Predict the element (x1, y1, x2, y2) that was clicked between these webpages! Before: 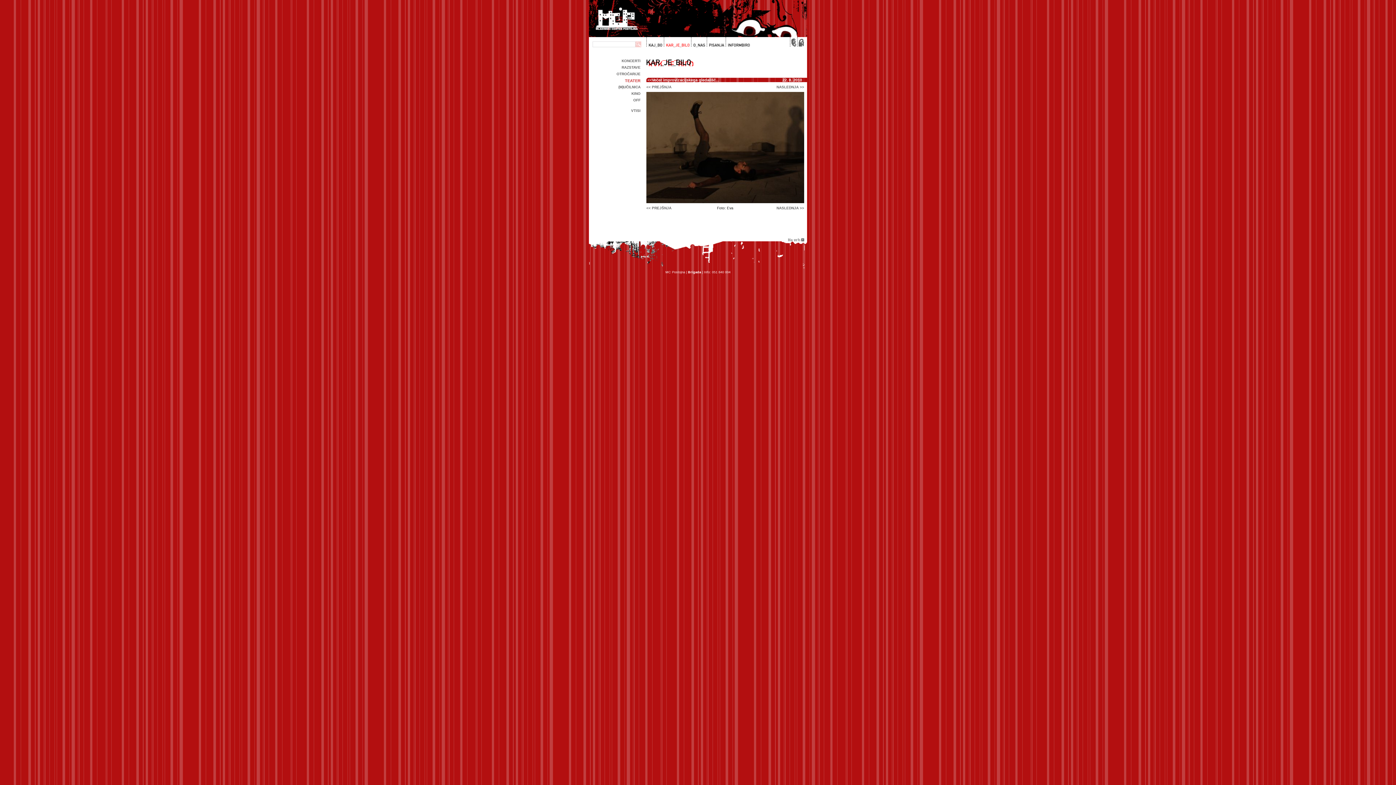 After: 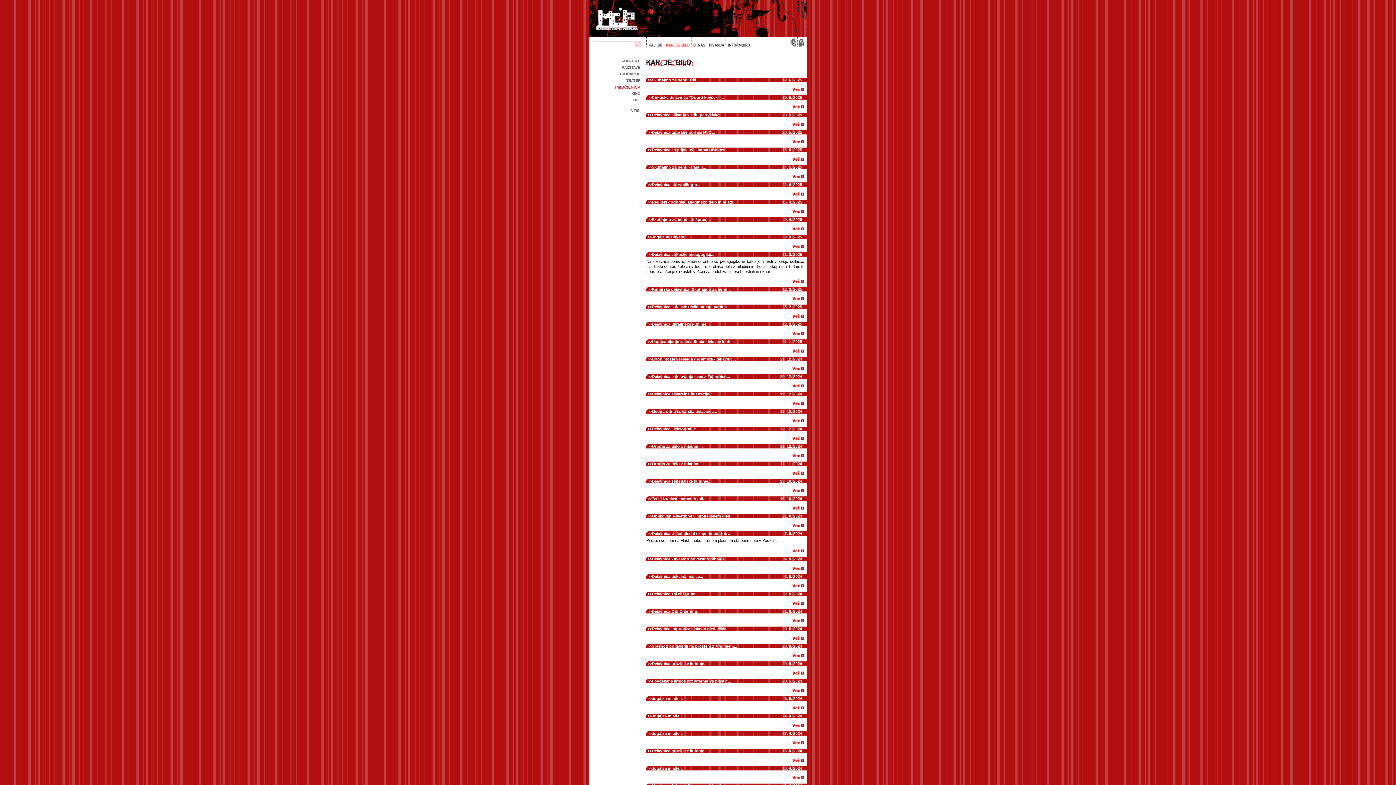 Action: label: (M)UČILNICA bbox: (618, 85, 640, 89)